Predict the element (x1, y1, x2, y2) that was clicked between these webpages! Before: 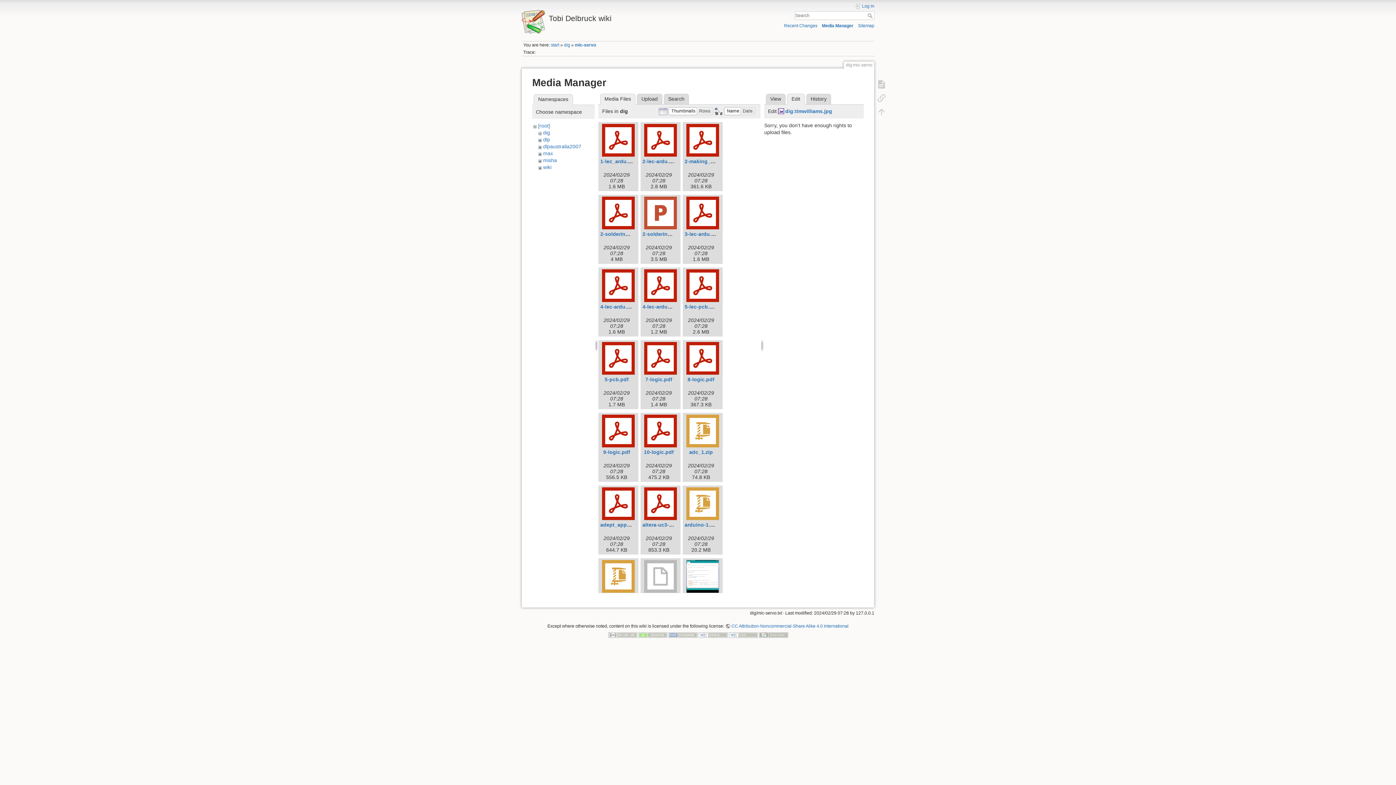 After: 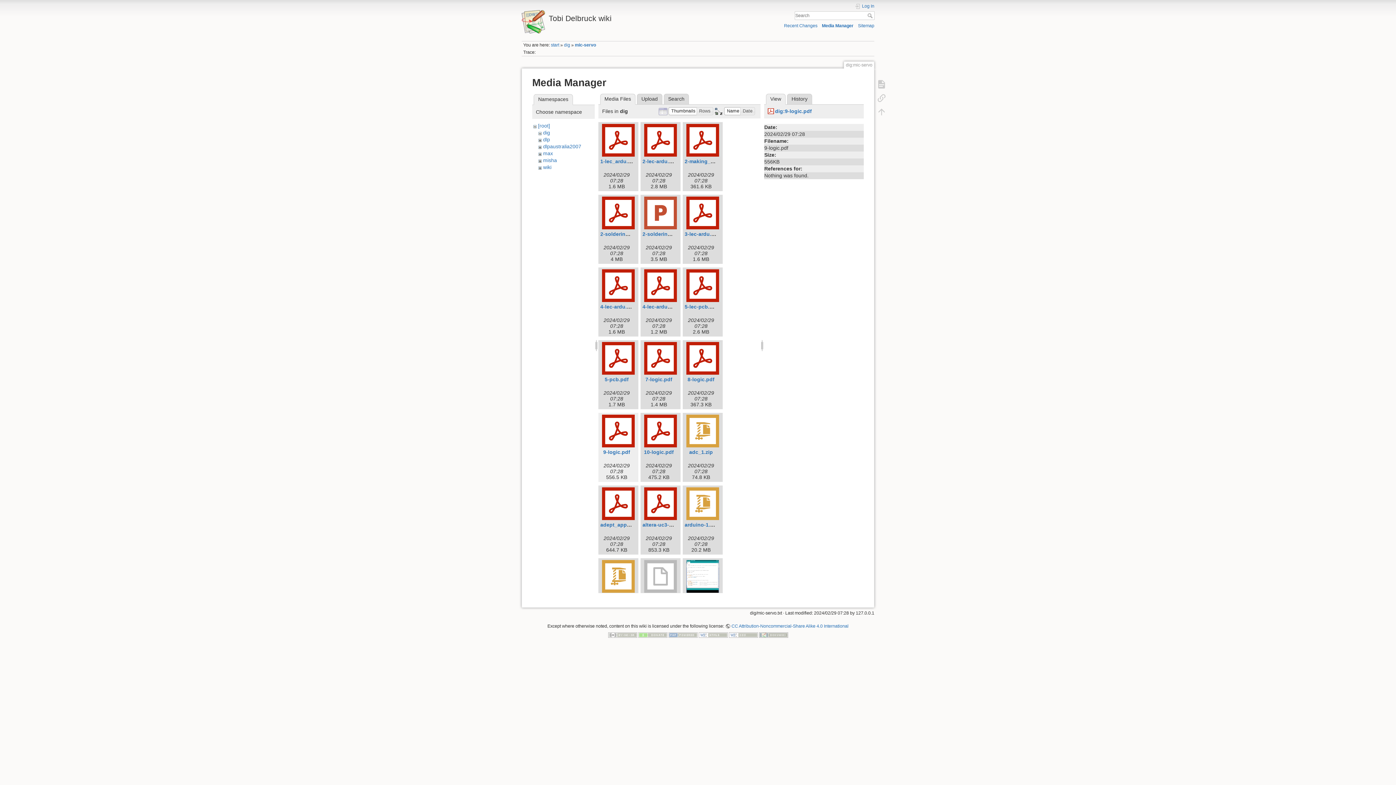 Action: bbox: (600, 414, 636, 447)